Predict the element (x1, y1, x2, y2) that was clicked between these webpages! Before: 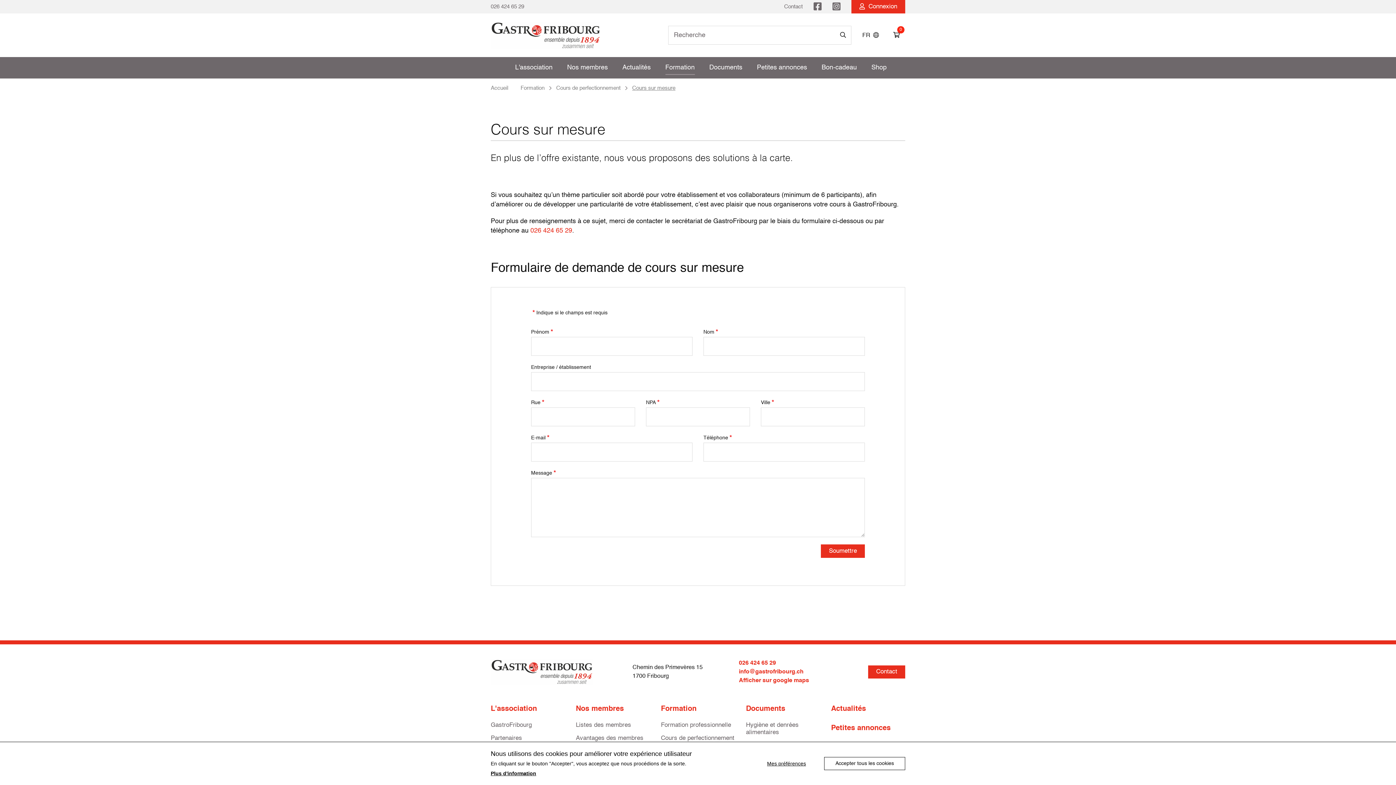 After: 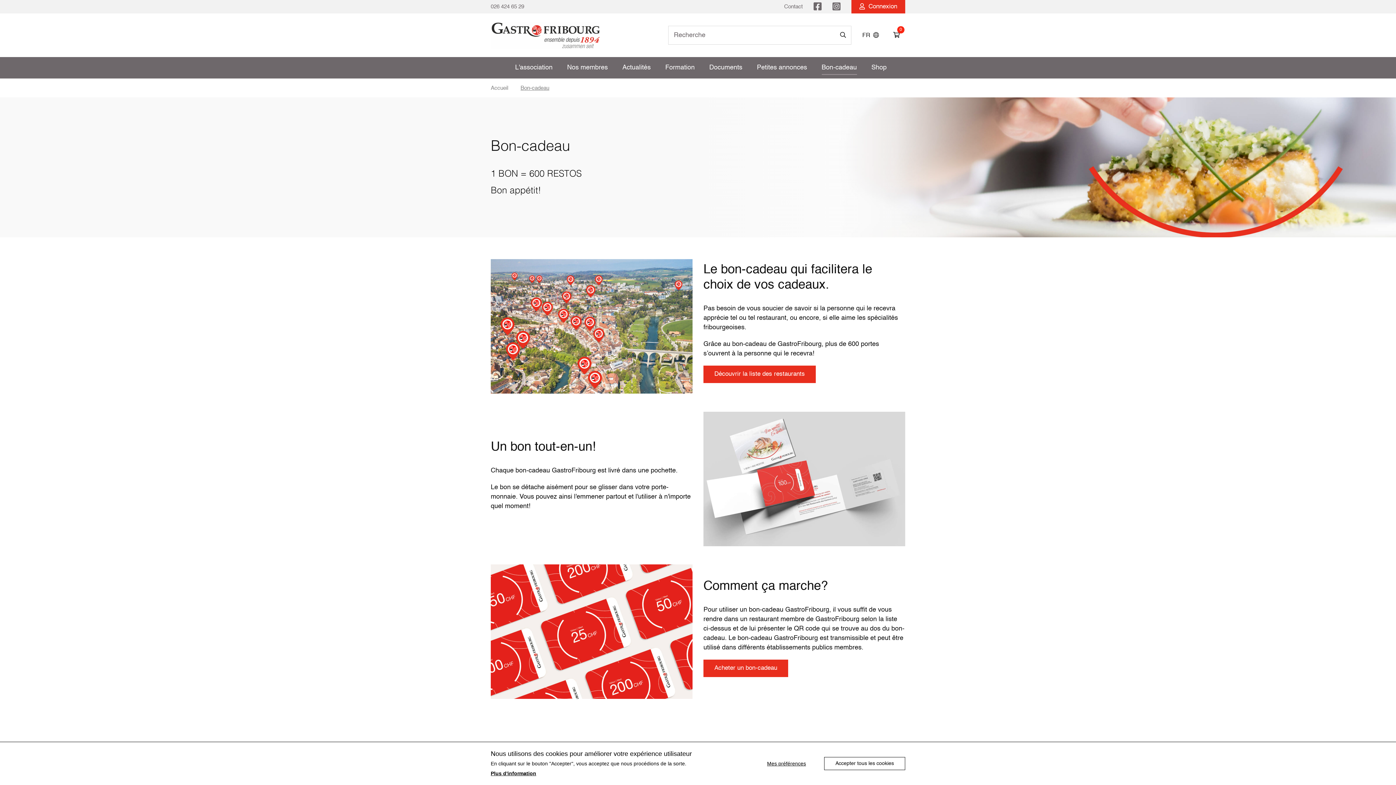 Action: bbox: (821, 57, 857, 78) label: Bon-cadeau